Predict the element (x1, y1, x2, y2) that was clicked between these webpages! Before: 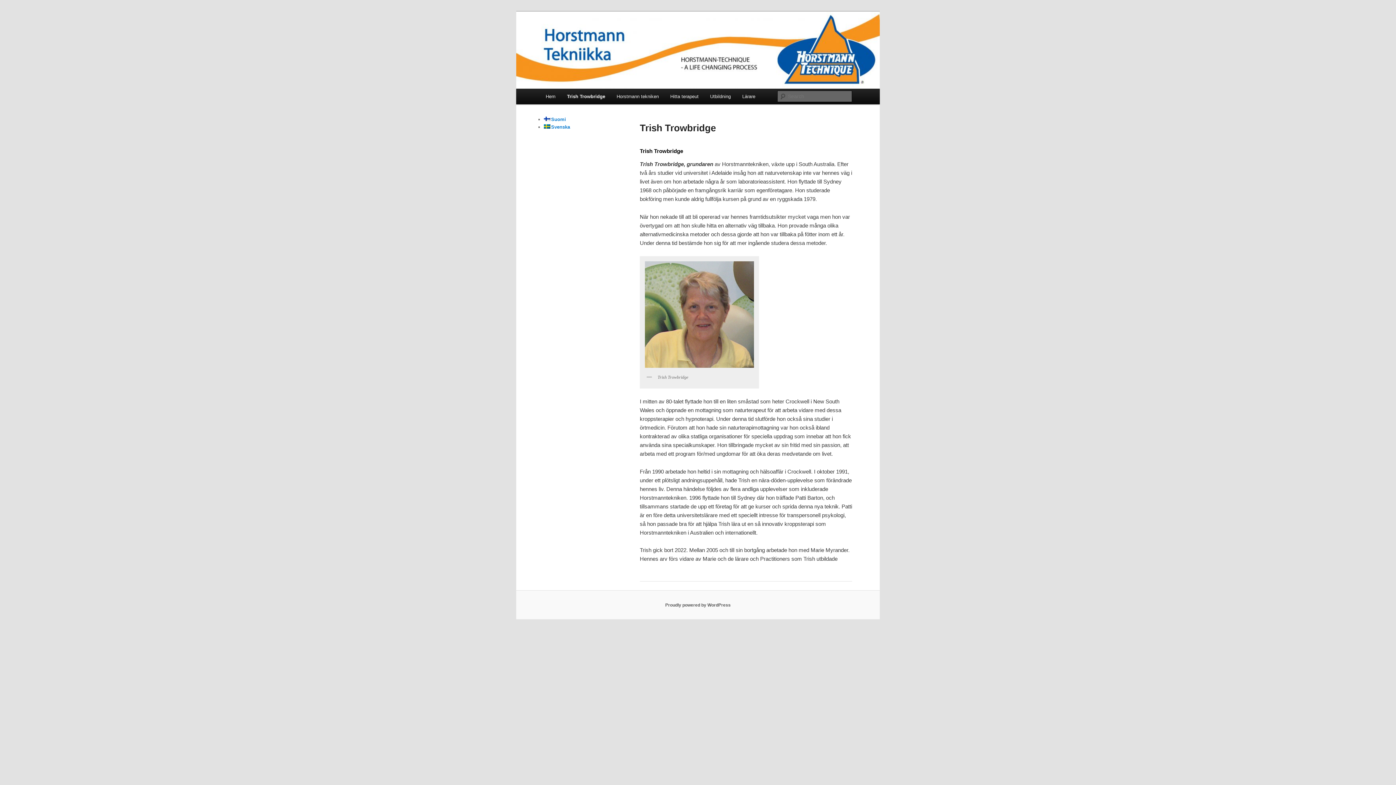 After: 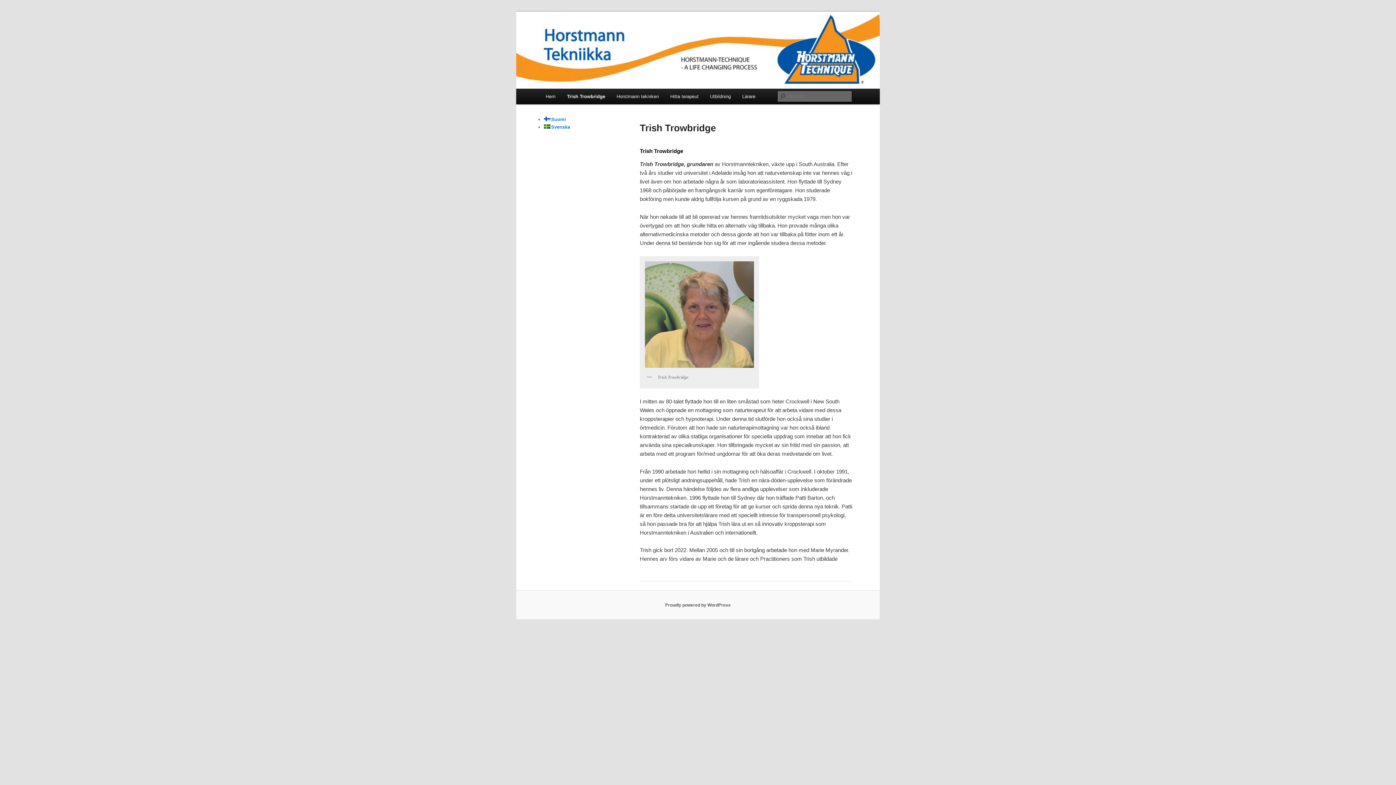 Action: label: Trish Trowbridge bbox: (561, 88, 611, 104)